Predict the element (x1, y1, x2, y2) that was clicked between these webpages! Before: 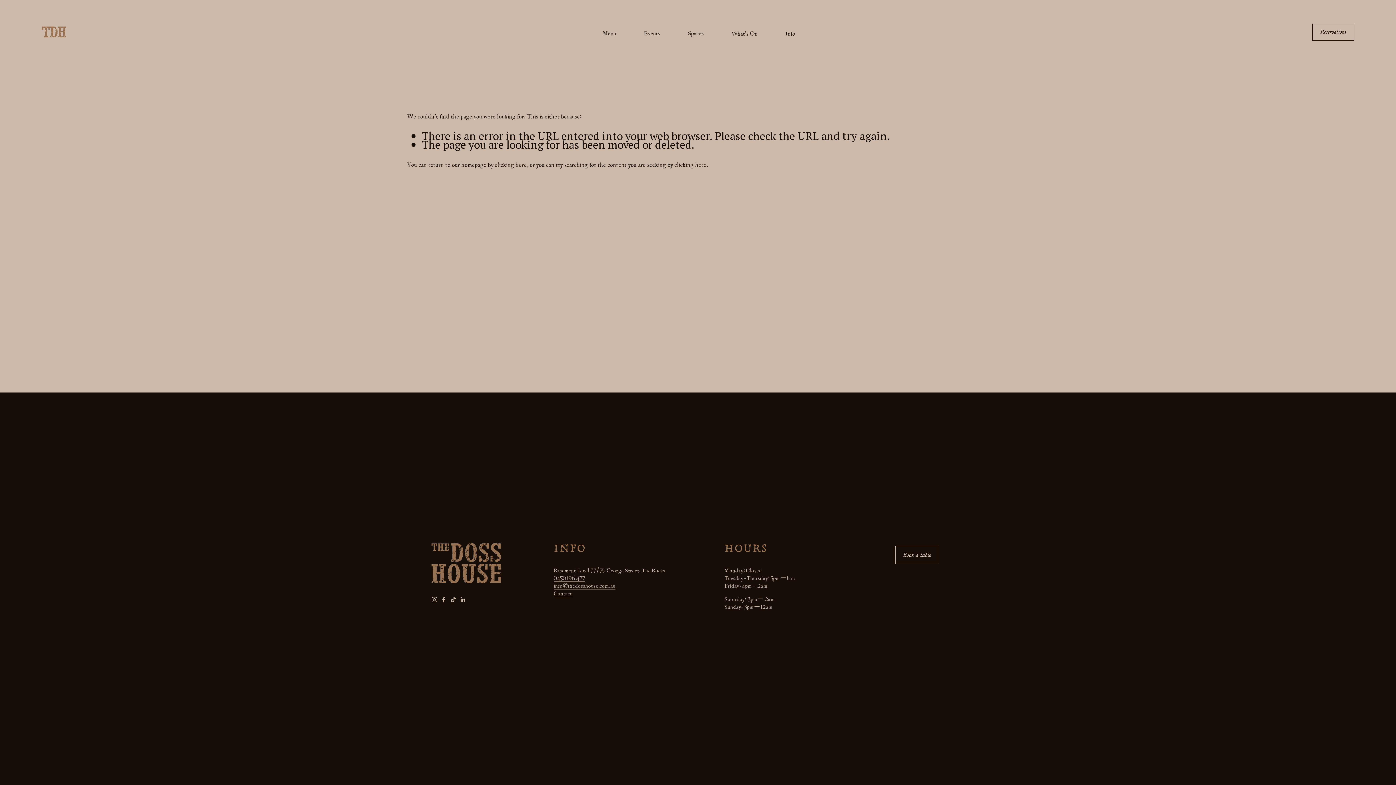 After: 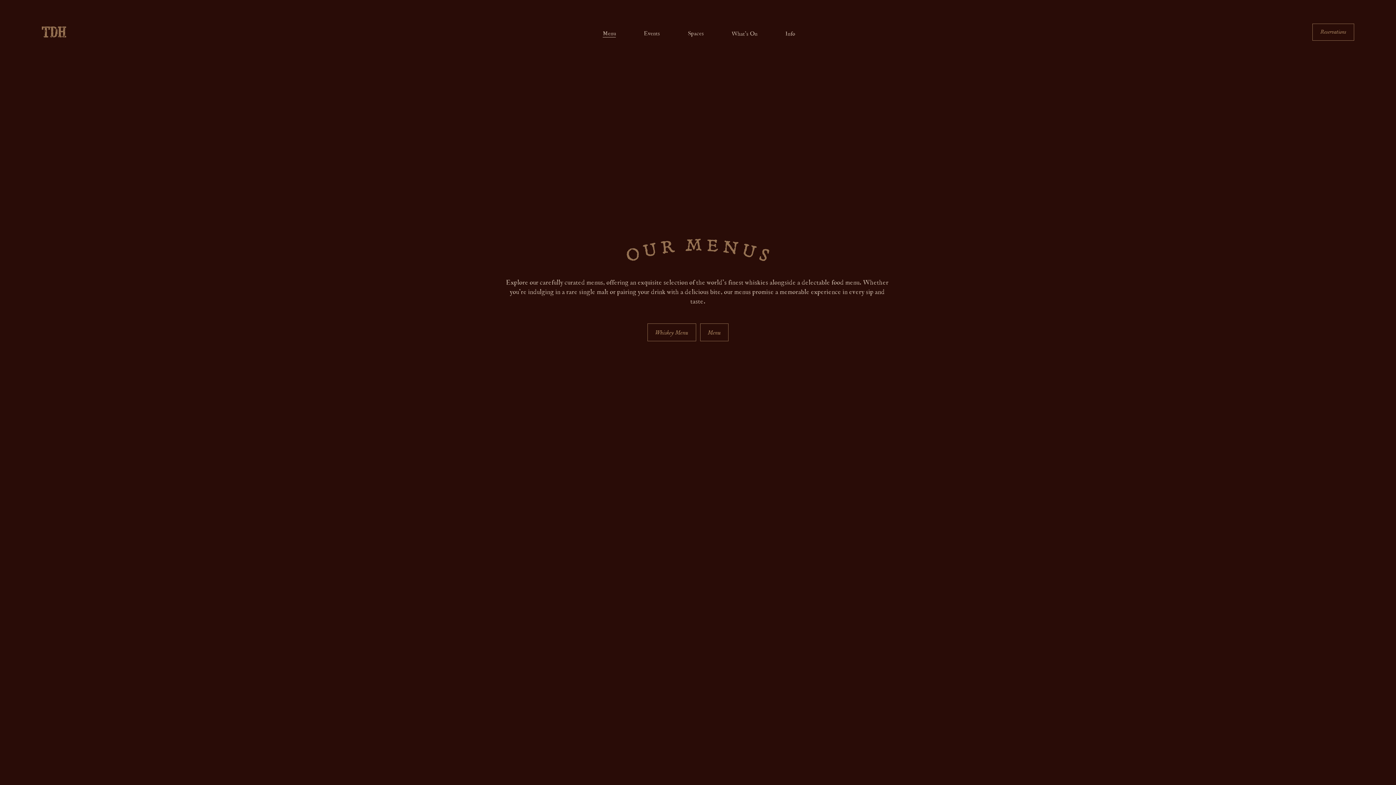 Action: bbox: (603, 27, 616, 38) label: Menu